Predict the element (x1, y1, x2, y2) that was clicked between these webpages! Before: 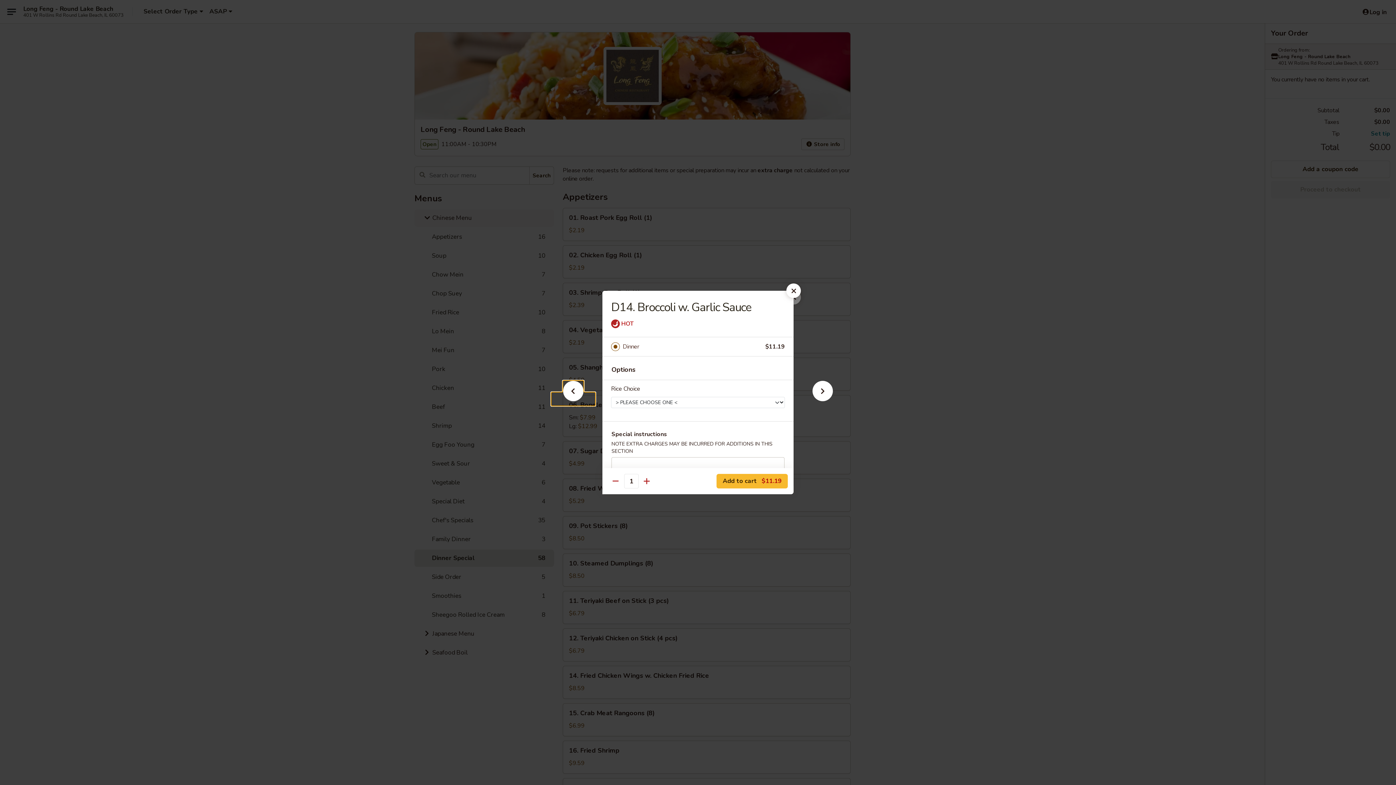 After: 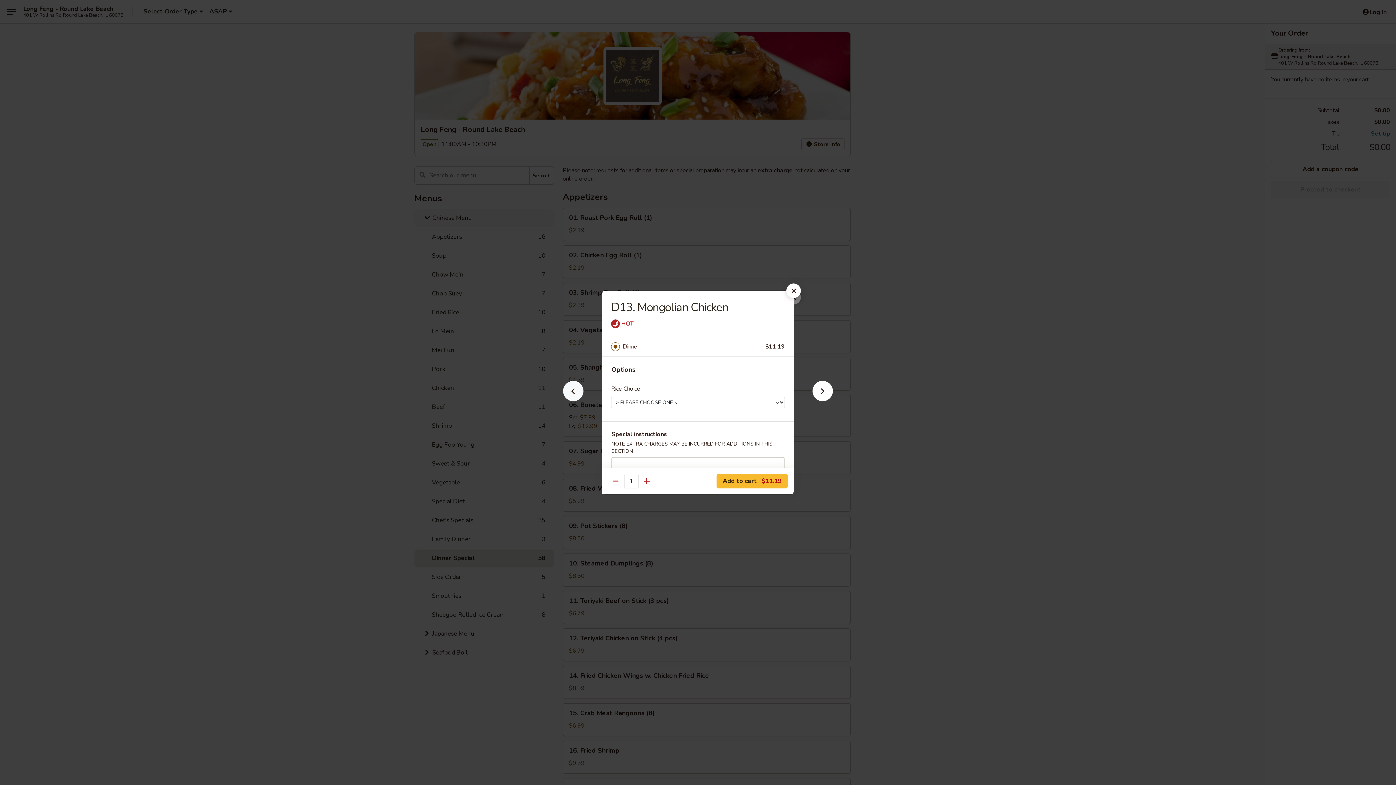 Action: bbox: (551, 392, 595, 405)